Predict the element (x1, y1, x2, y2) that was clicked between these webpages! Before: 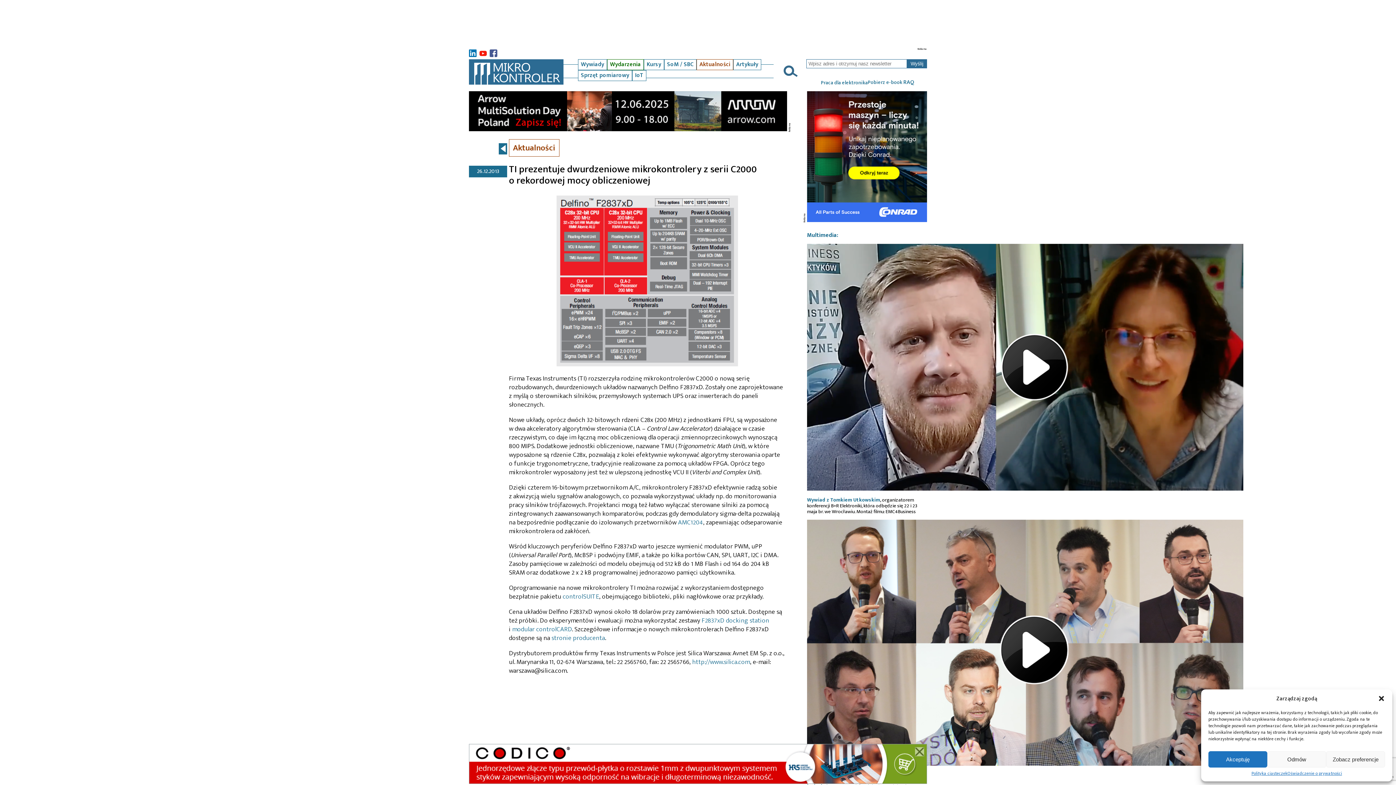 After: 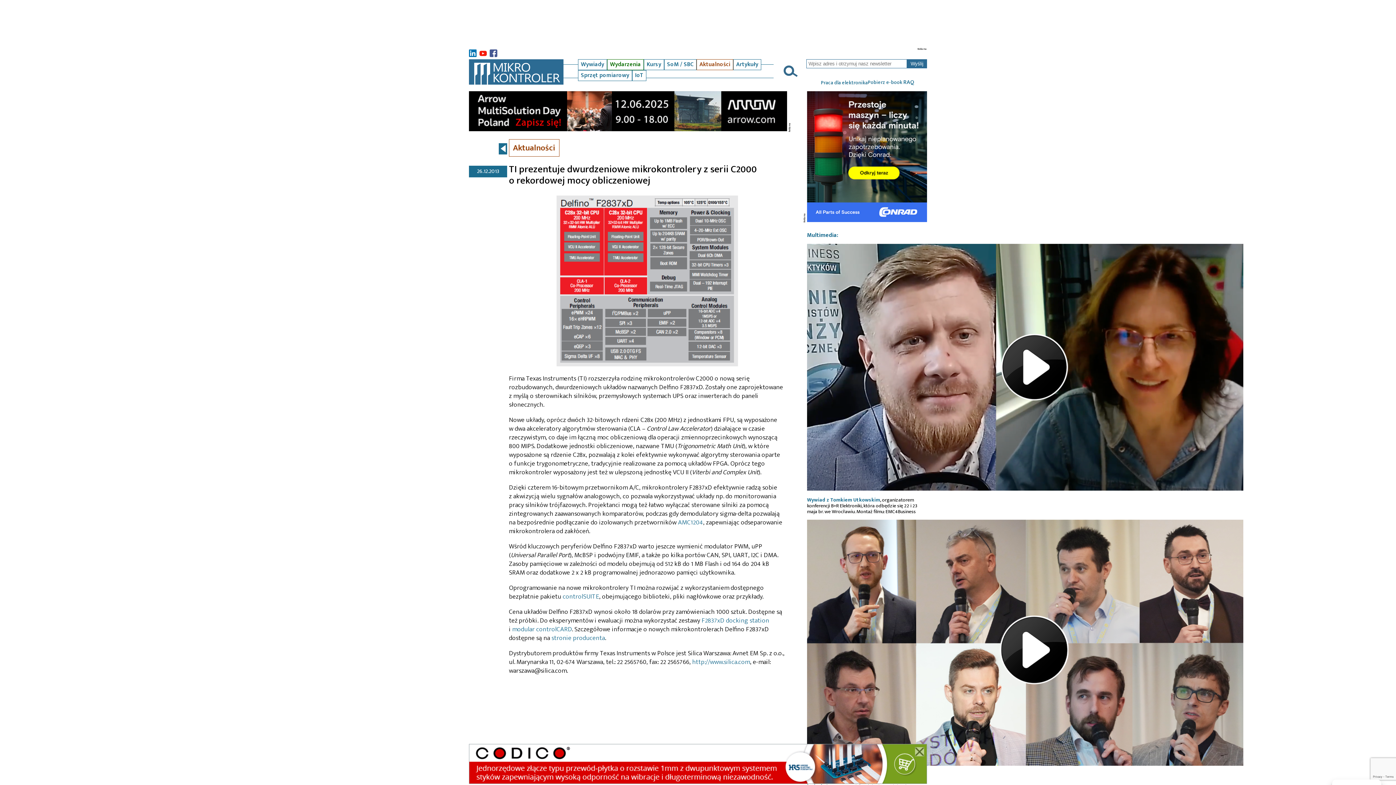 Action: label: Zamknij okienko bbox: (1378, 695, 1385, 702)